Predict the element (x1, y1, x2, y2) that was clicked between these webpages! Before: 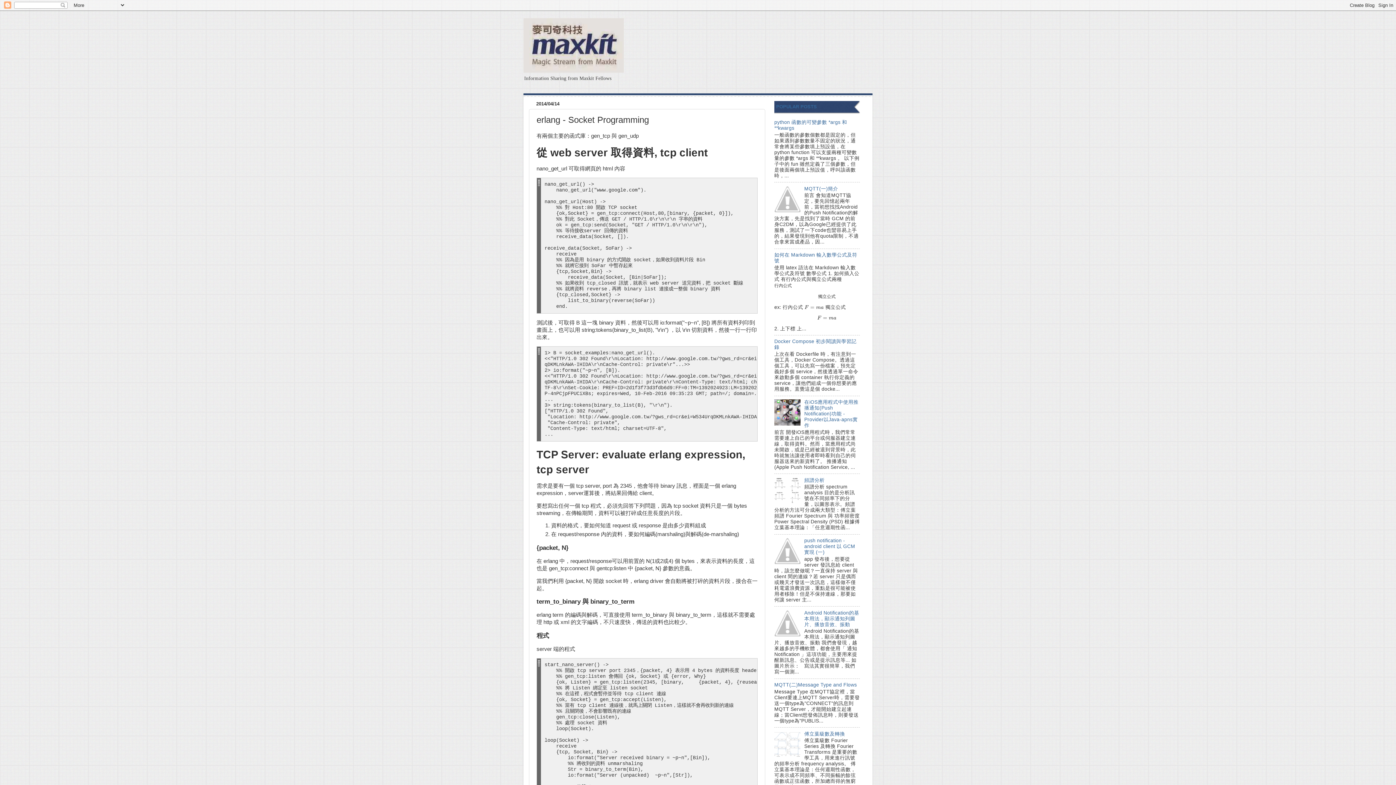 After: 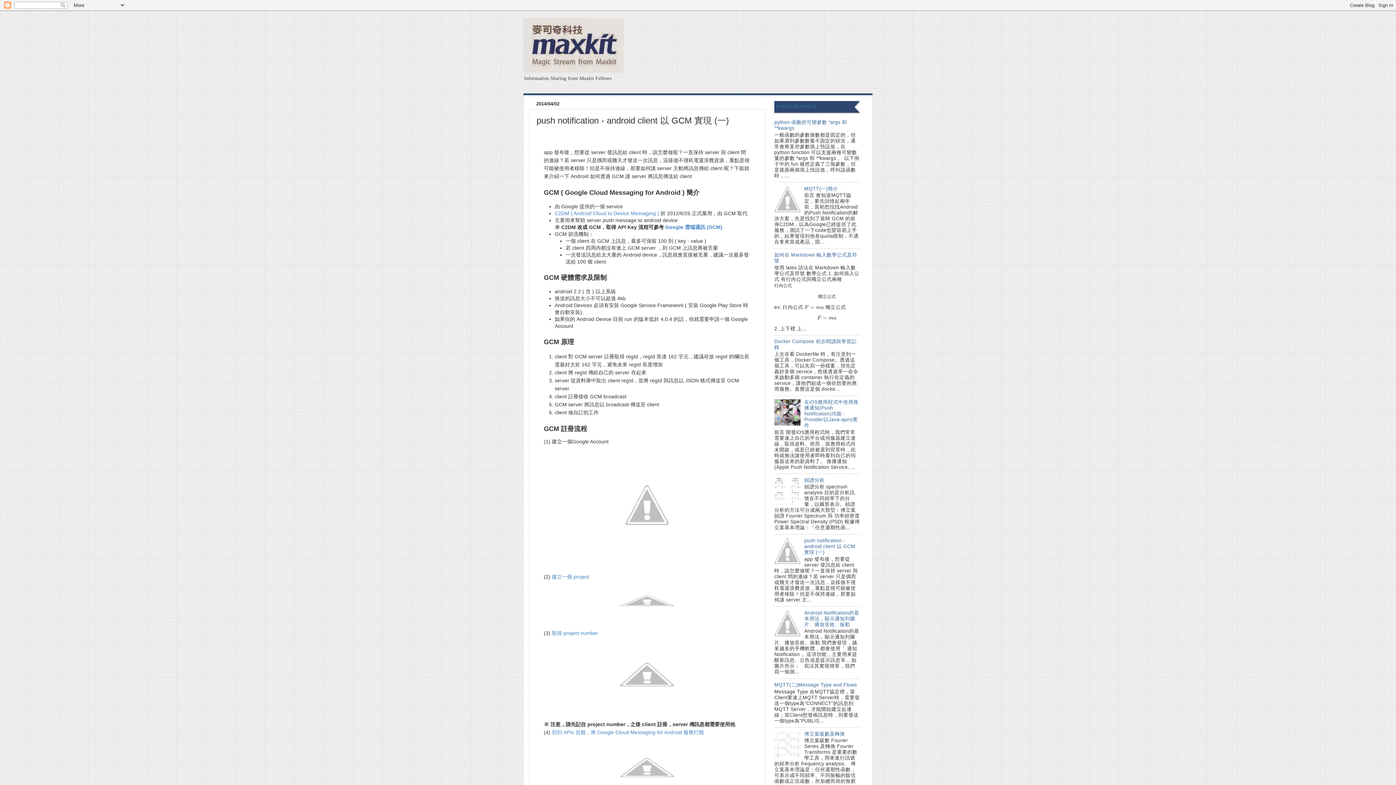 Action: label: push notification - android client 以 GCM 實現 (一) bbox: (804, 538, 855, 555)